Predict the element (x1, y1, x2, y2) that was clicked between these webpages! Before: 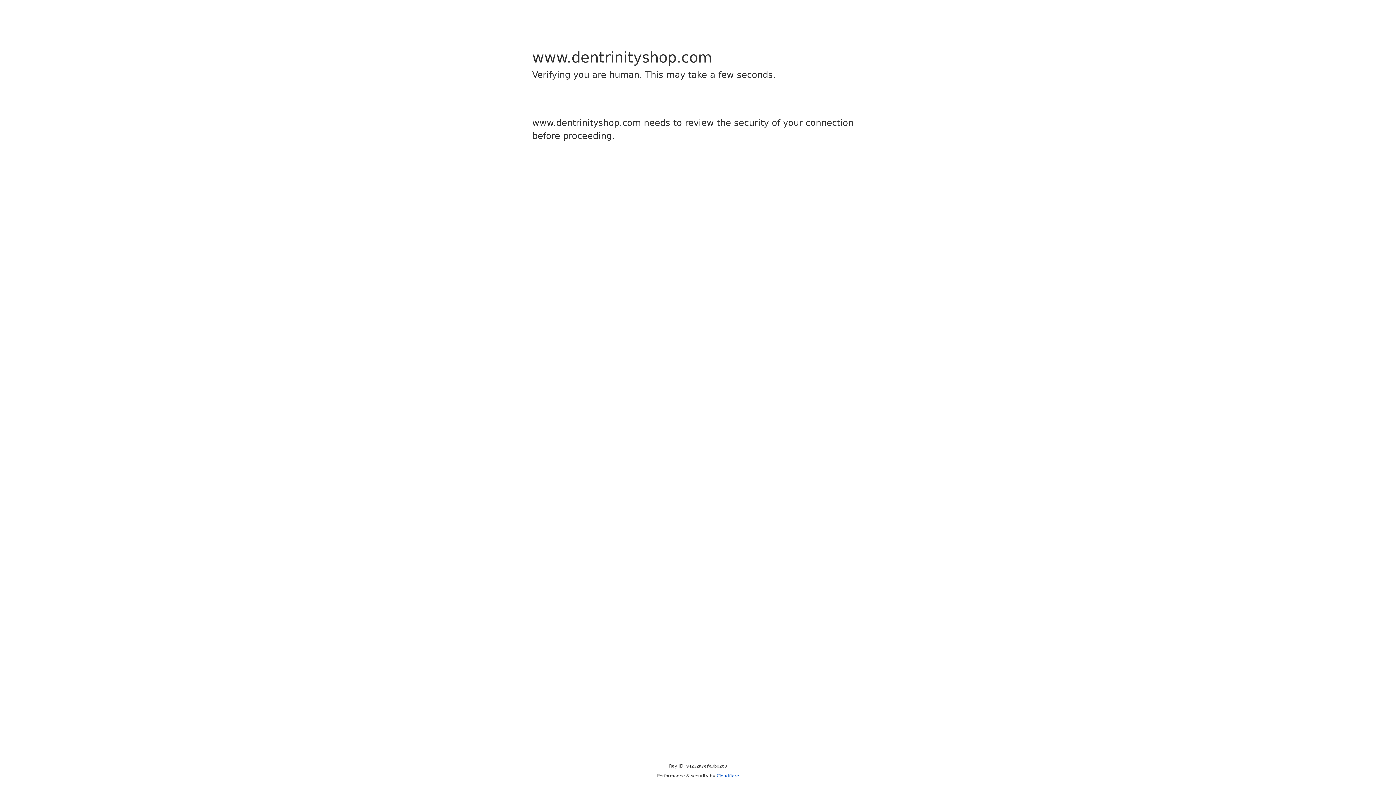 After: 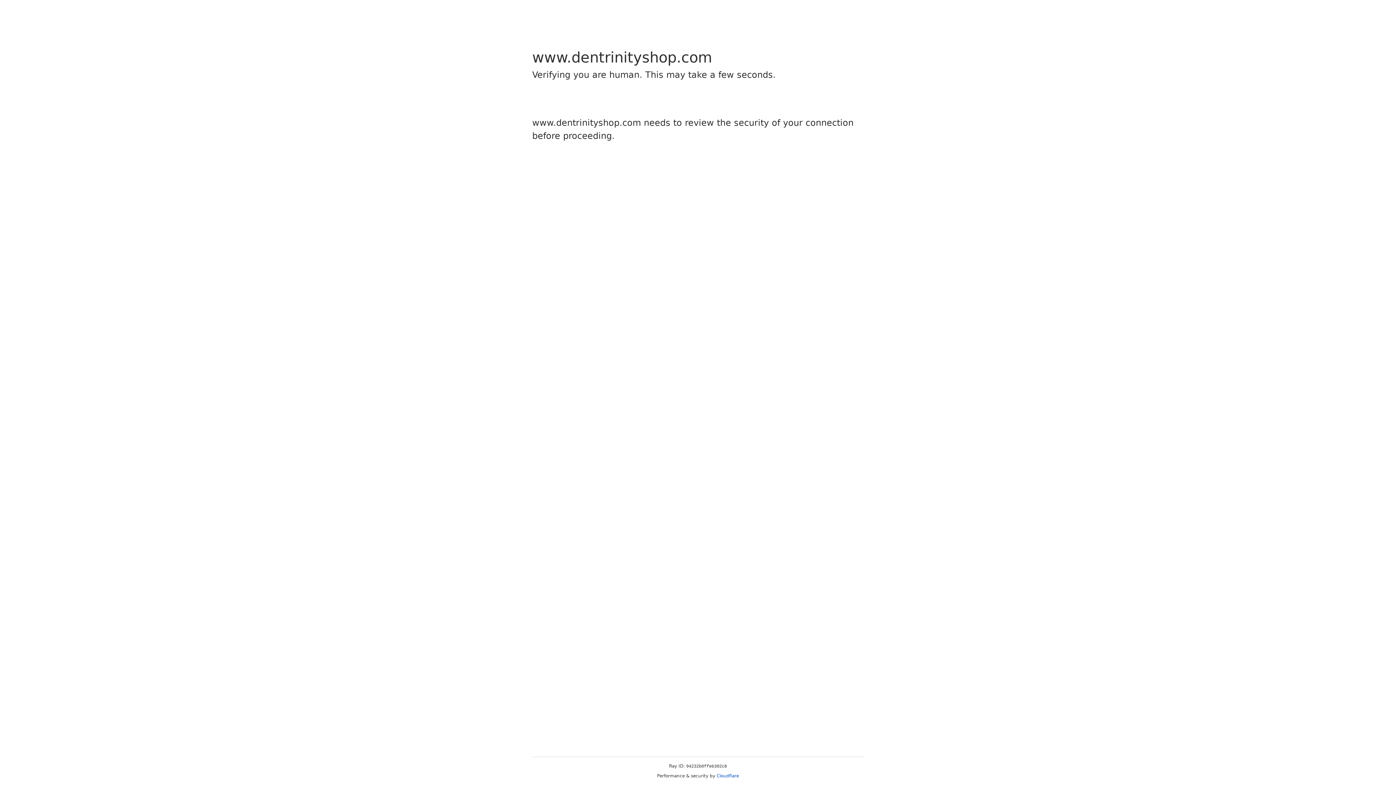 Action: bbox: (716, 773, 739, 778) label: Cloudflare